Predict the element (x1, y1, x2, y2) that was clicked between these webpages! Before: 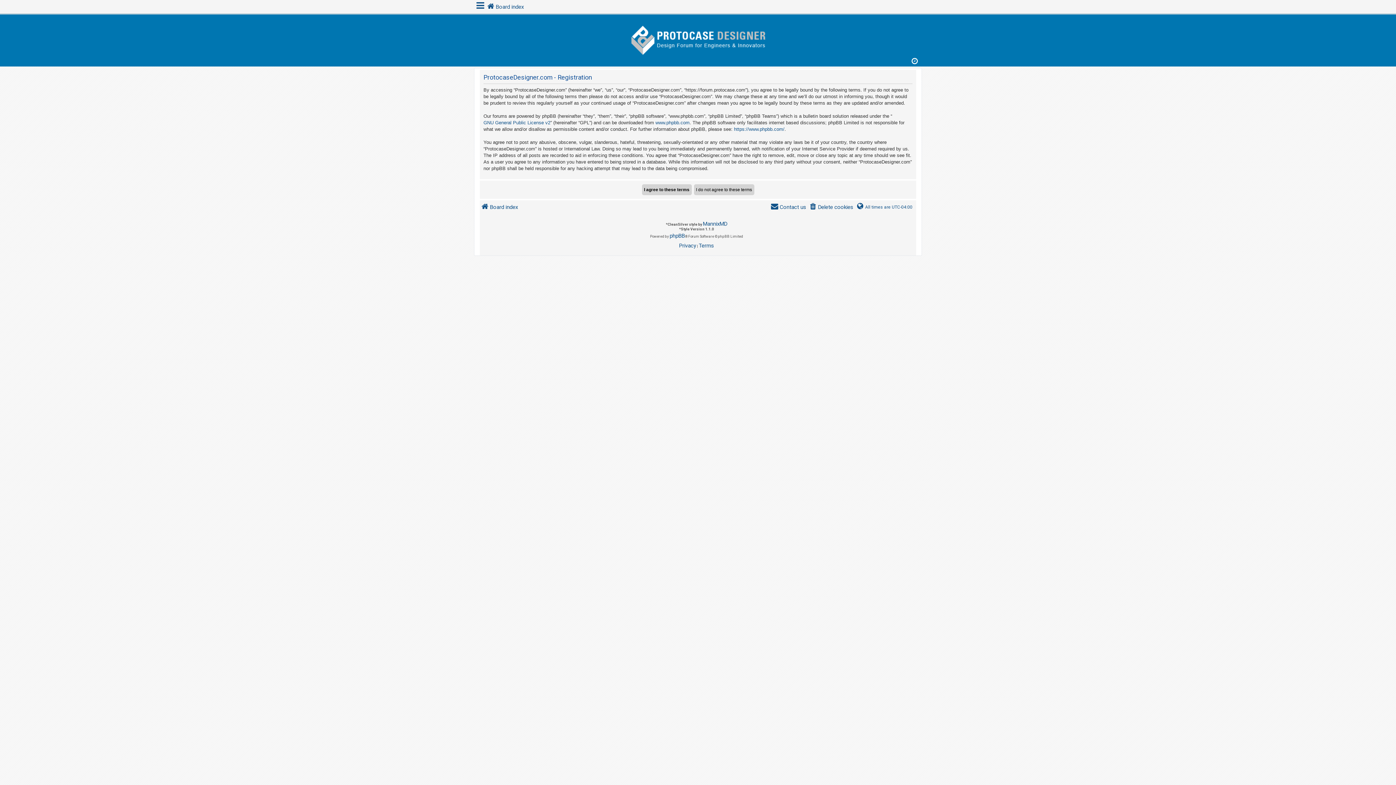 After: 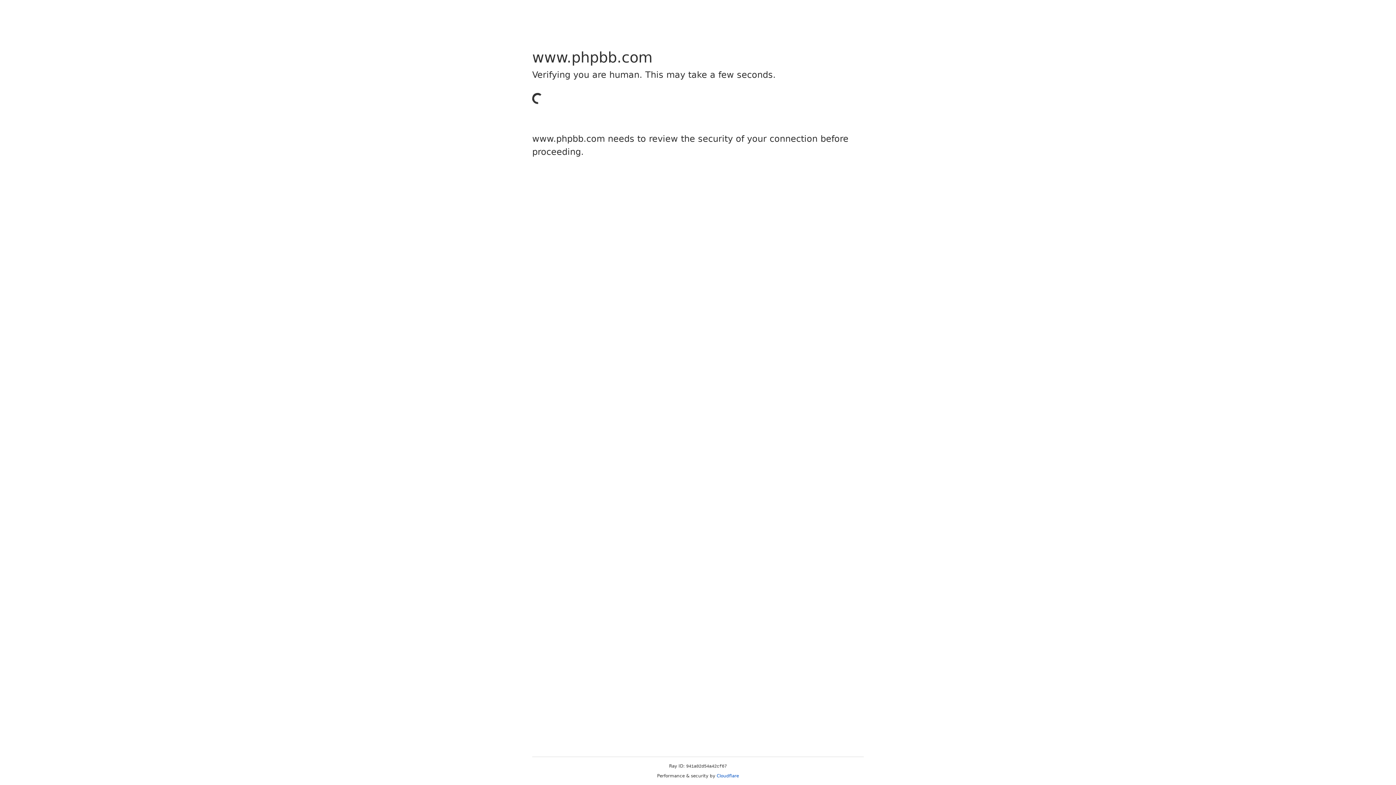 Action: bbox: (734, 126, 784, 132) label: https://www.phpbb.com/